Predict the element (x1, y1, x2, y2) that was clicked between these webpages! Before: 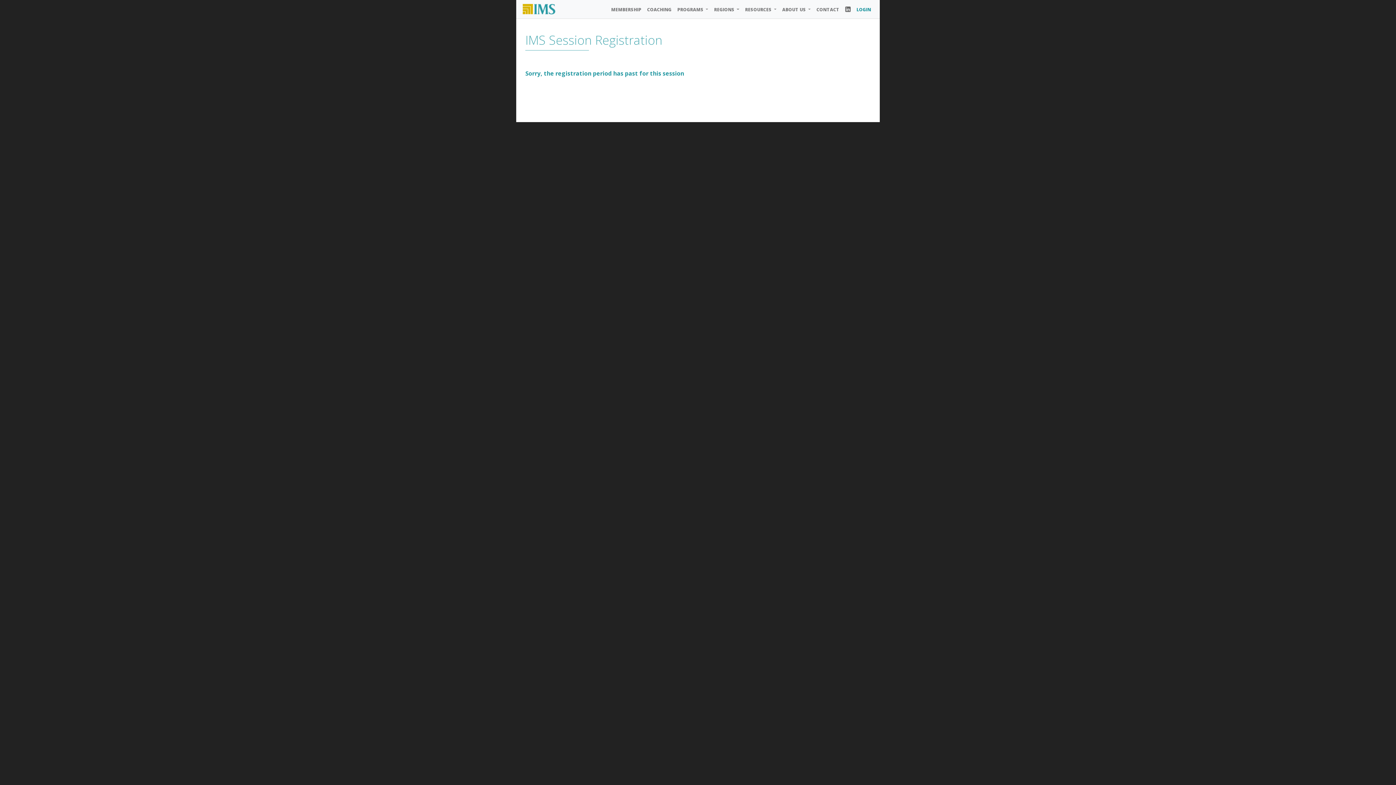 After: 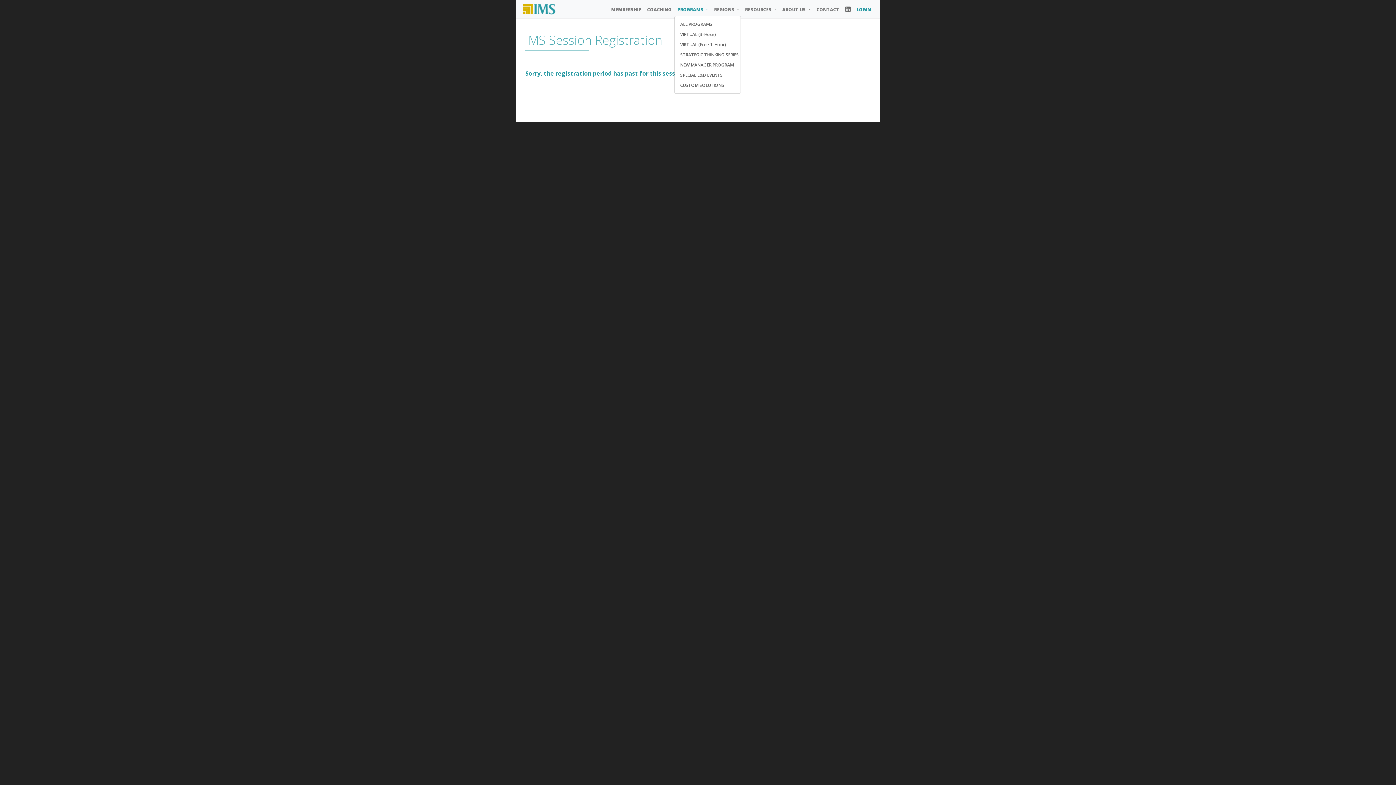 Action: label: PROGRAMS  bbox: (674, 3, 711, 15)